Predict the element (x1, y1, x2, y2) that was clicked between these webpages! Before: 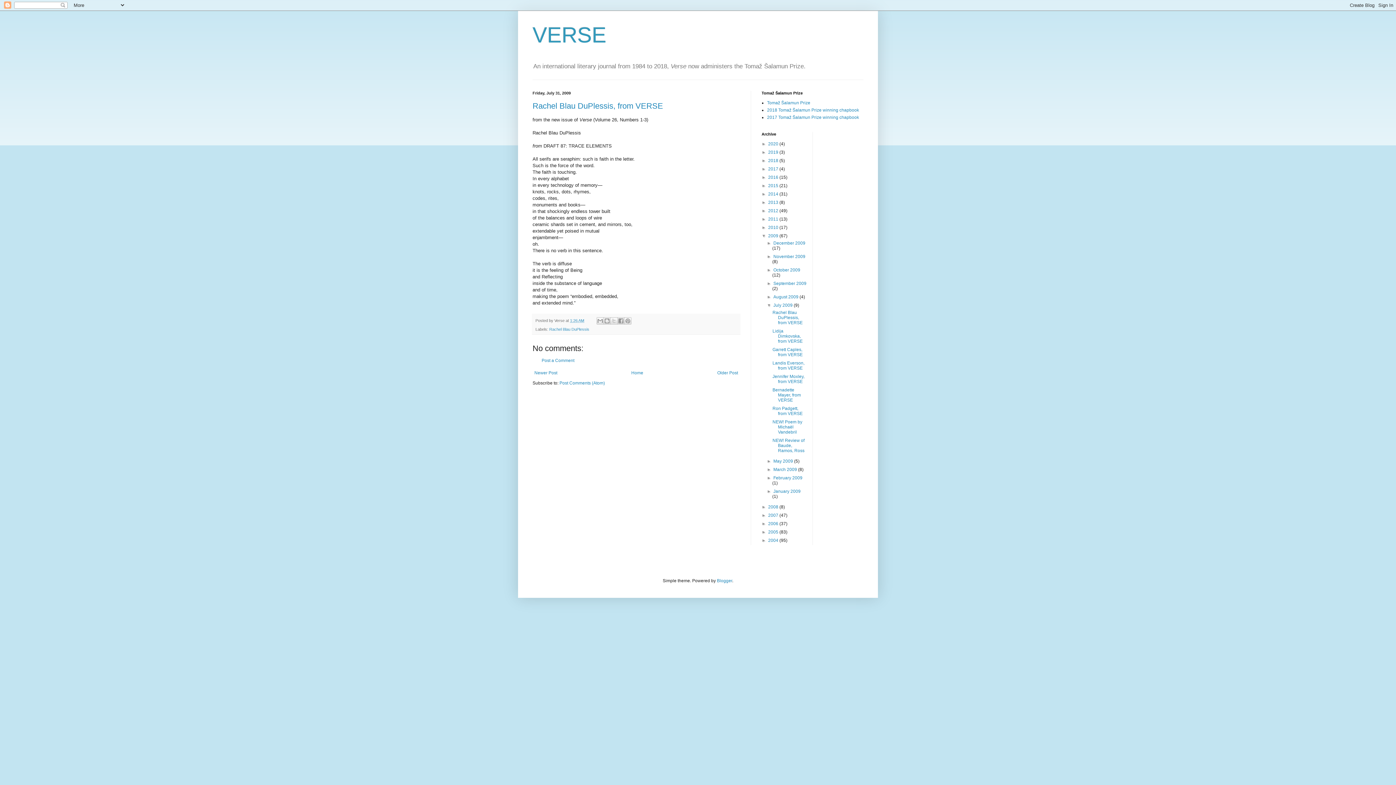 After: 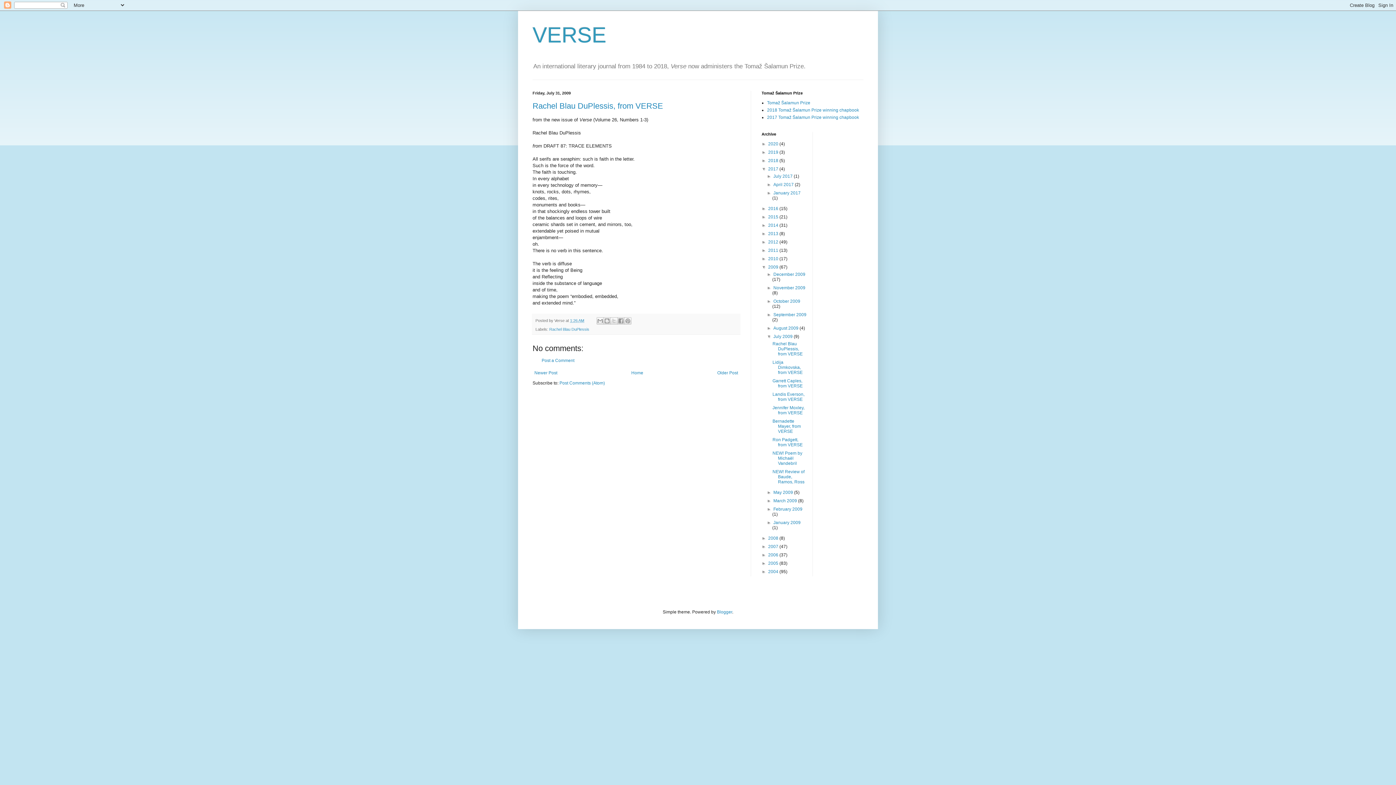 Action: bbox: (761, 166, 768, 171) label: ►  